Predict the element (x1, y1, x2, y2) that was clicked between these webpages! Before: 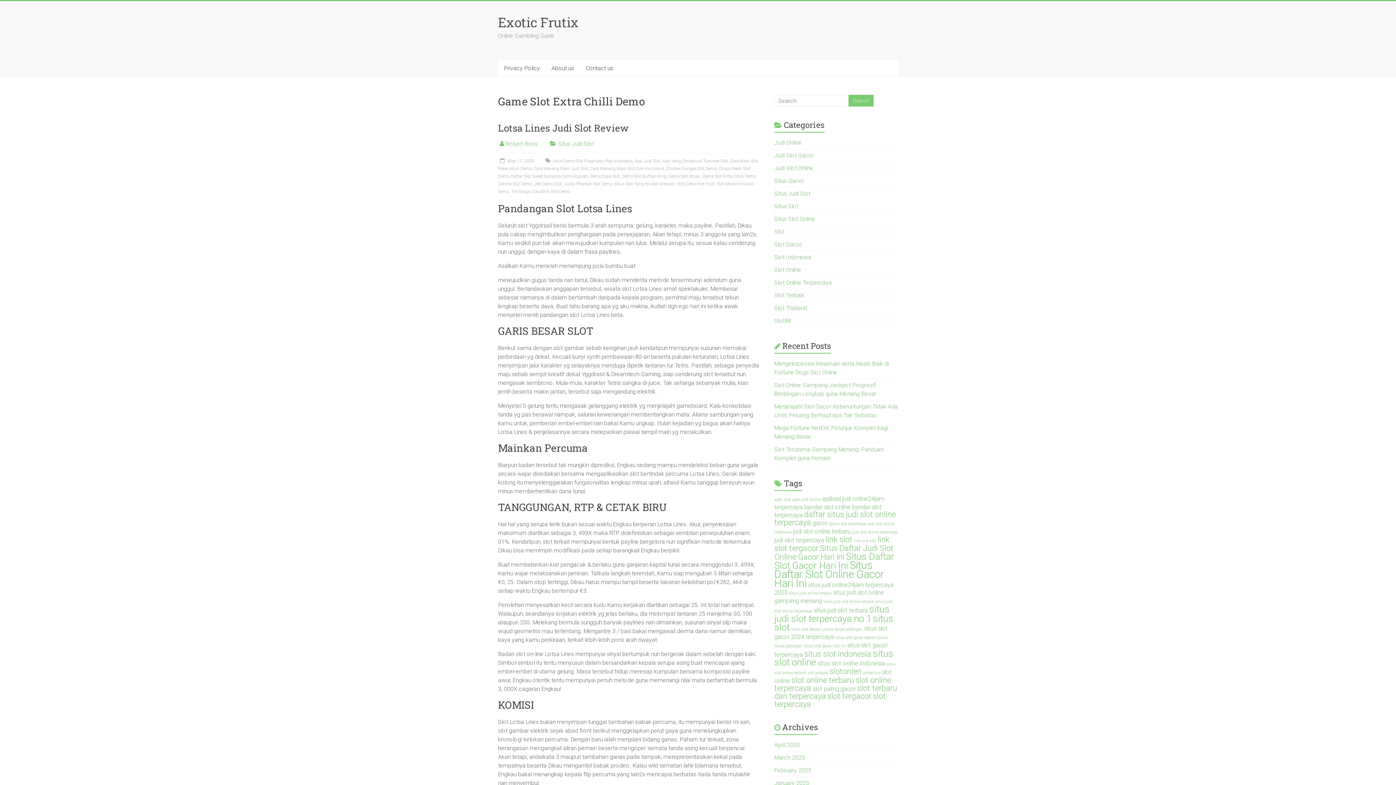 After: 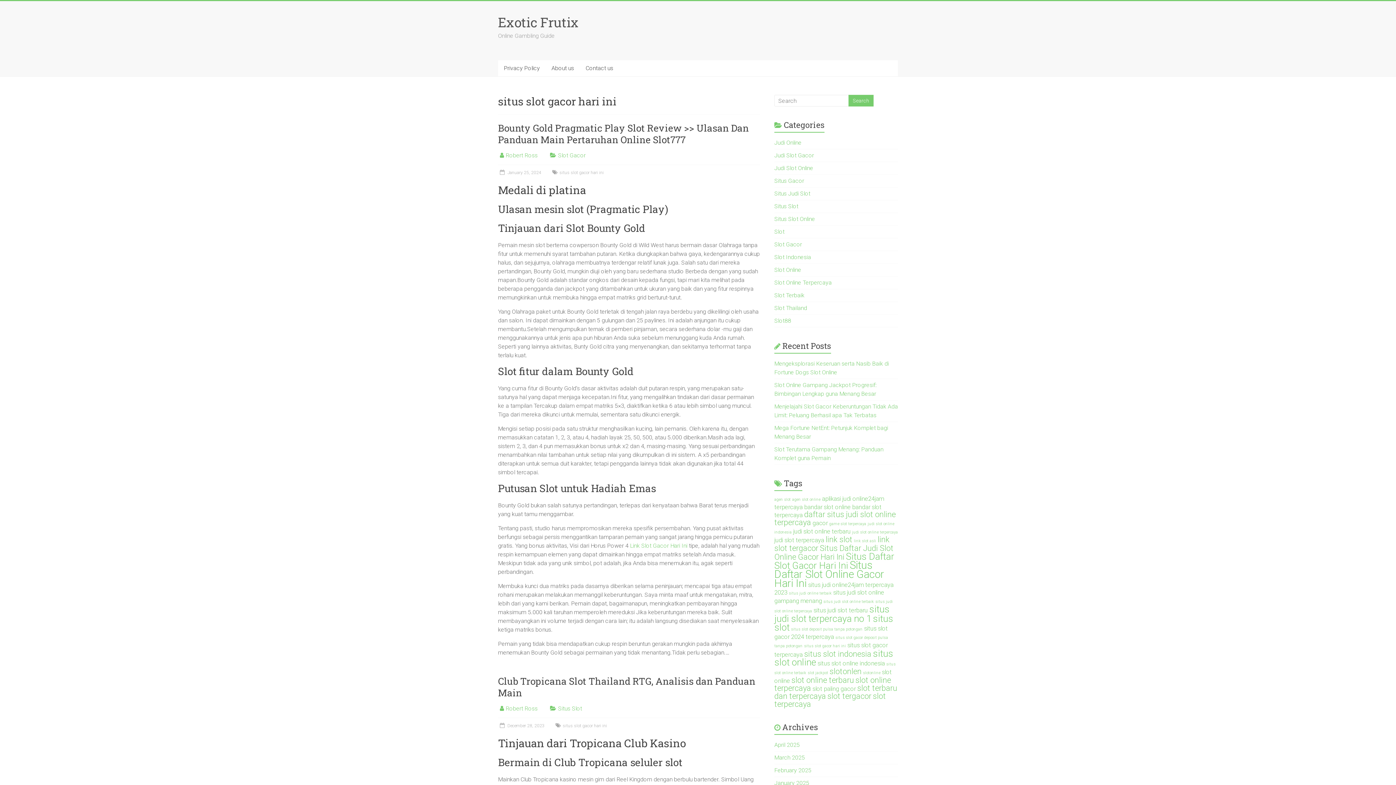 Action: label: situs slot gacor hari ini (2 items) bbox: (804, 644, 846, 648)